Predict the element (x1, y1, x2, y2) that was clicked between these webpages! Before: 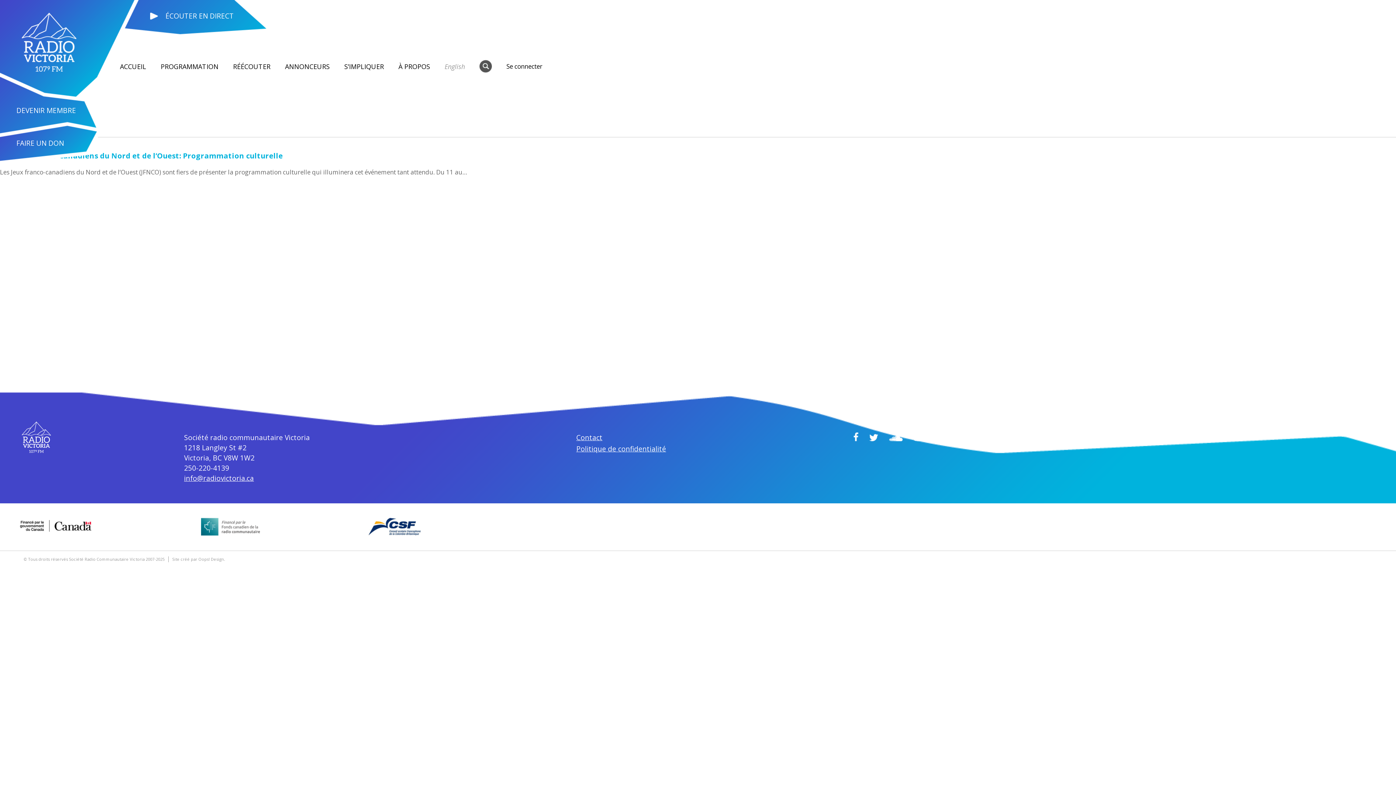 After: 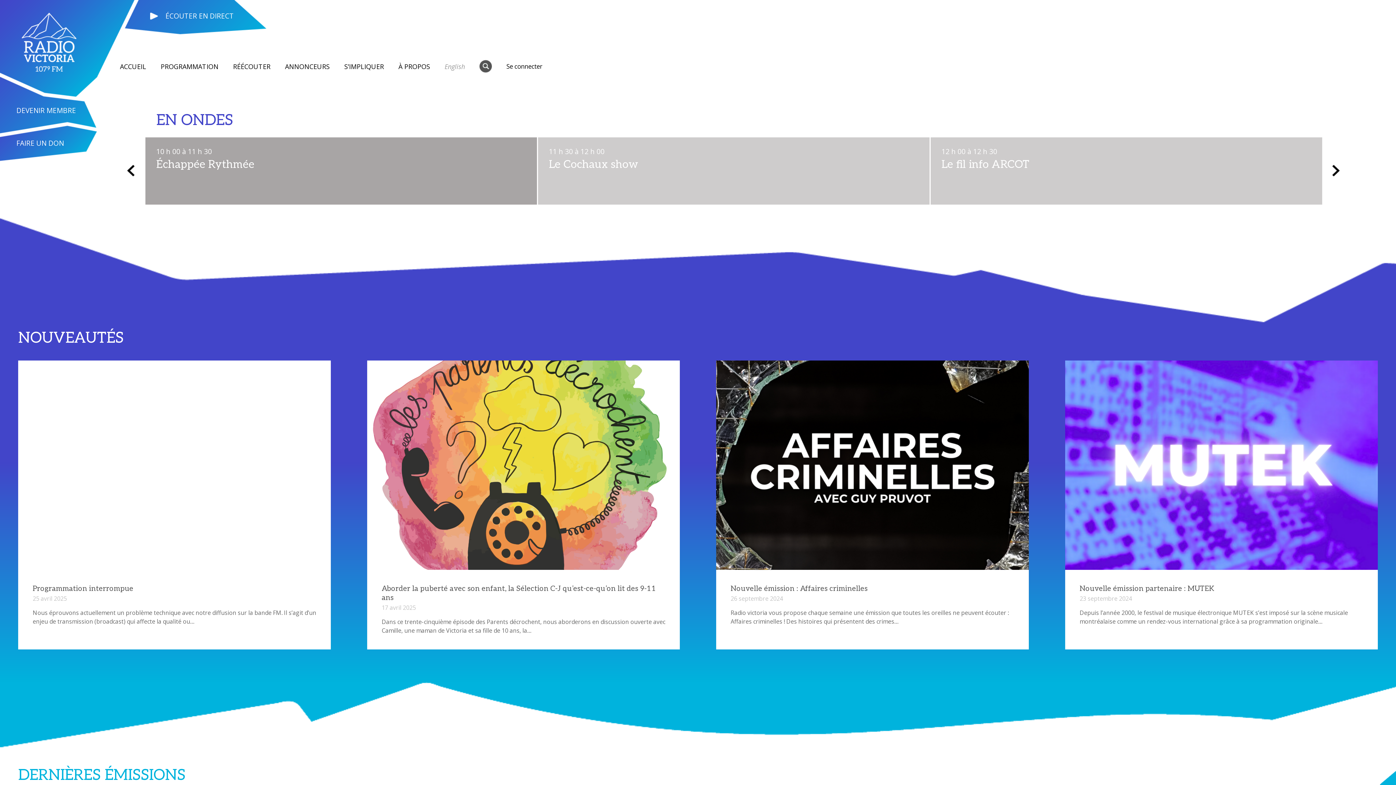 Action: bbox: (21, 12, 76, 73)